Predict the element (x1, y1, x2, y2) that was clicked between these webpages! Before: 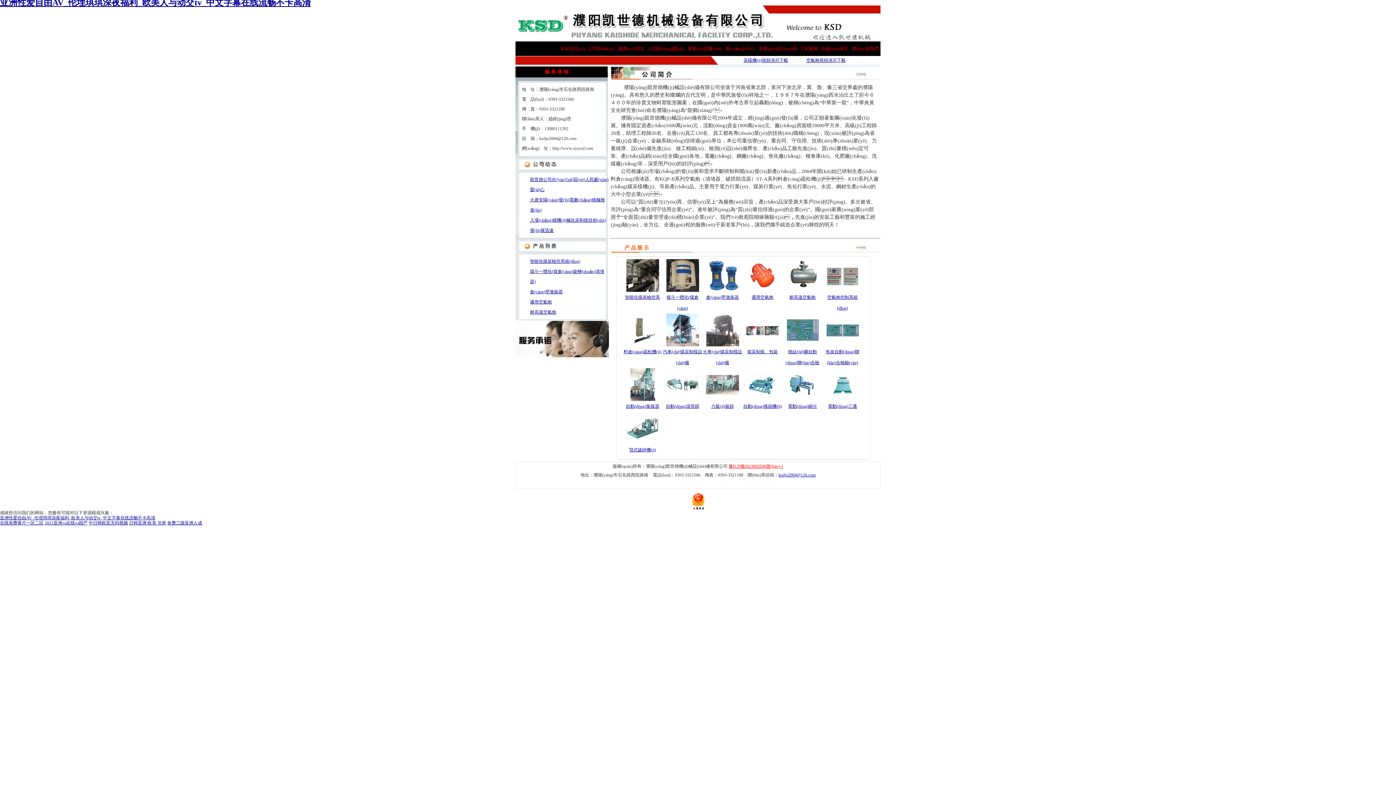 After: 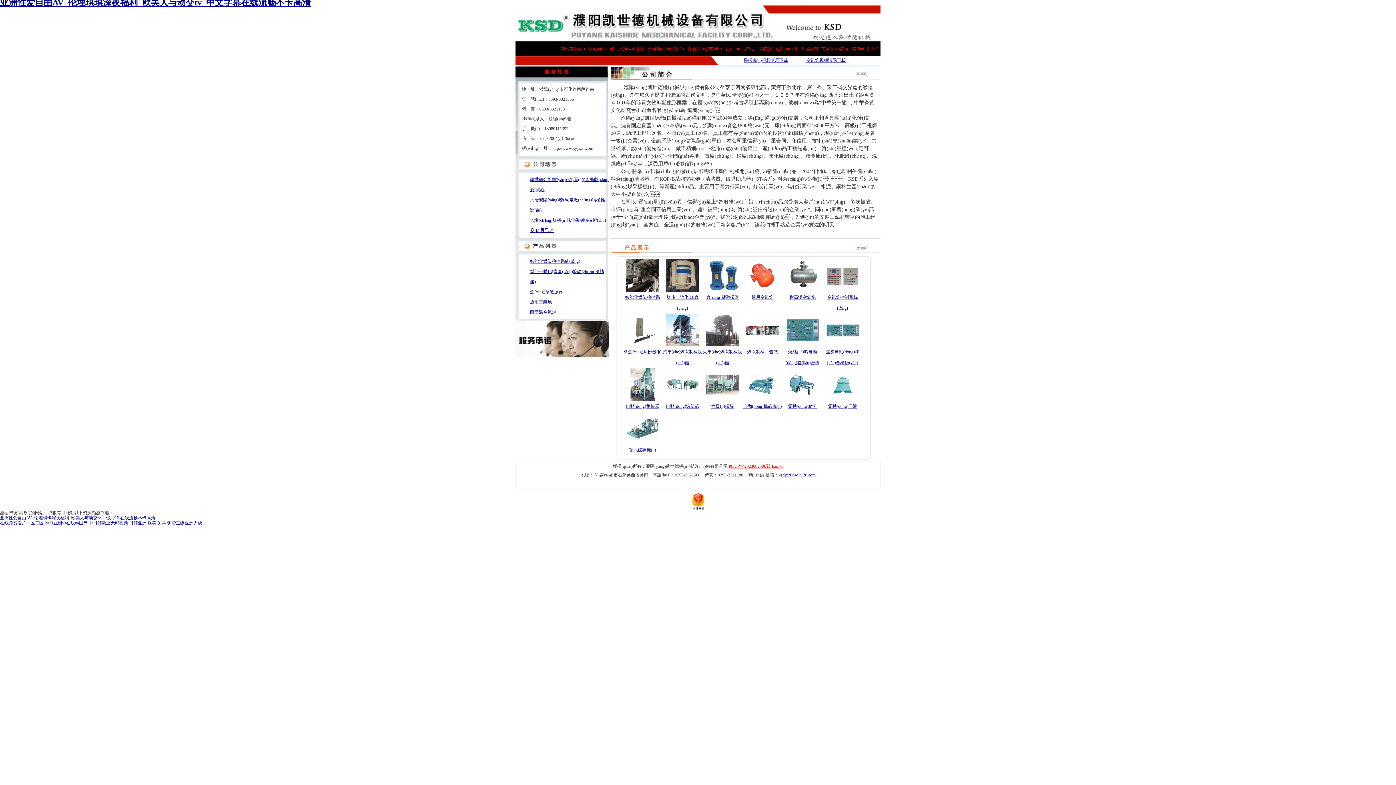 Action: label: 顎式破碎機(jī) bbox: (629, 447, 656, 452)